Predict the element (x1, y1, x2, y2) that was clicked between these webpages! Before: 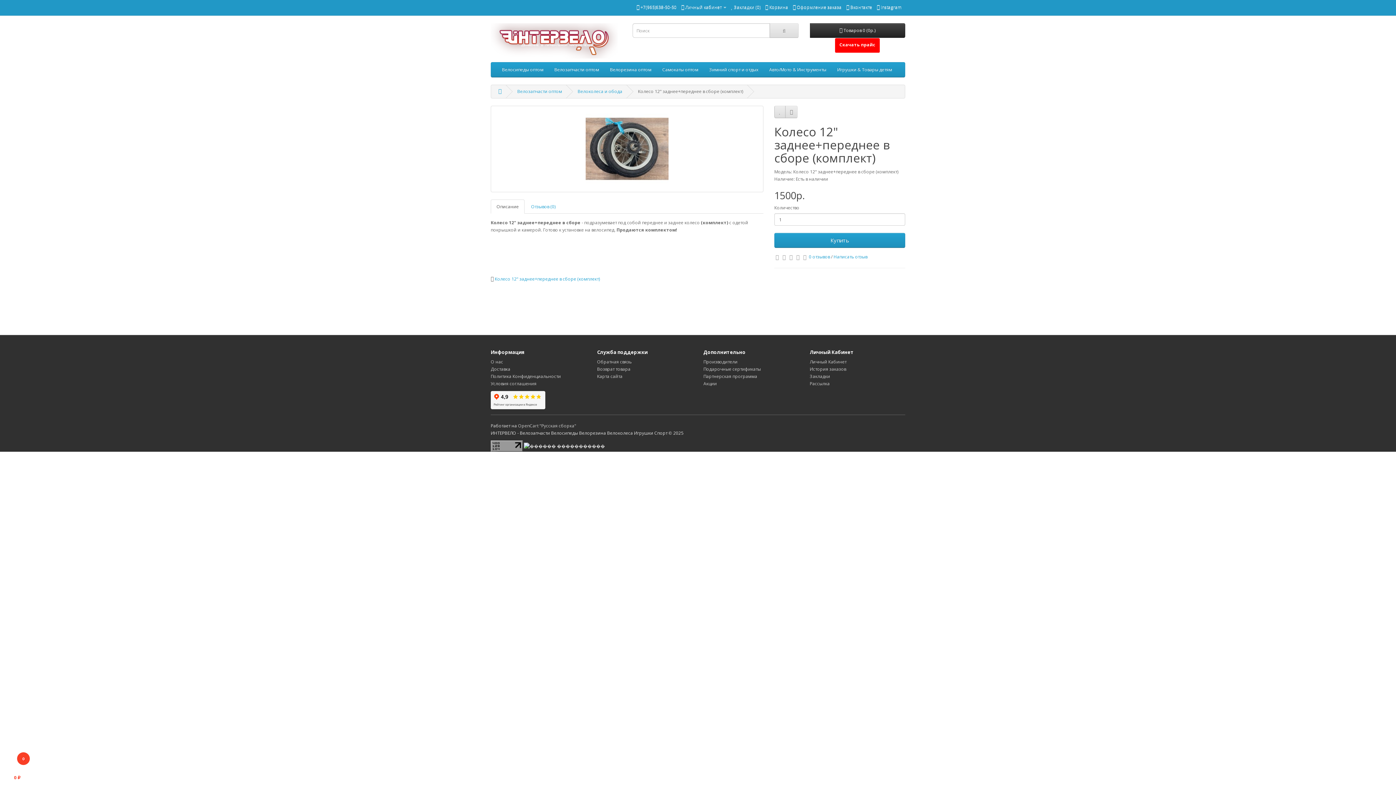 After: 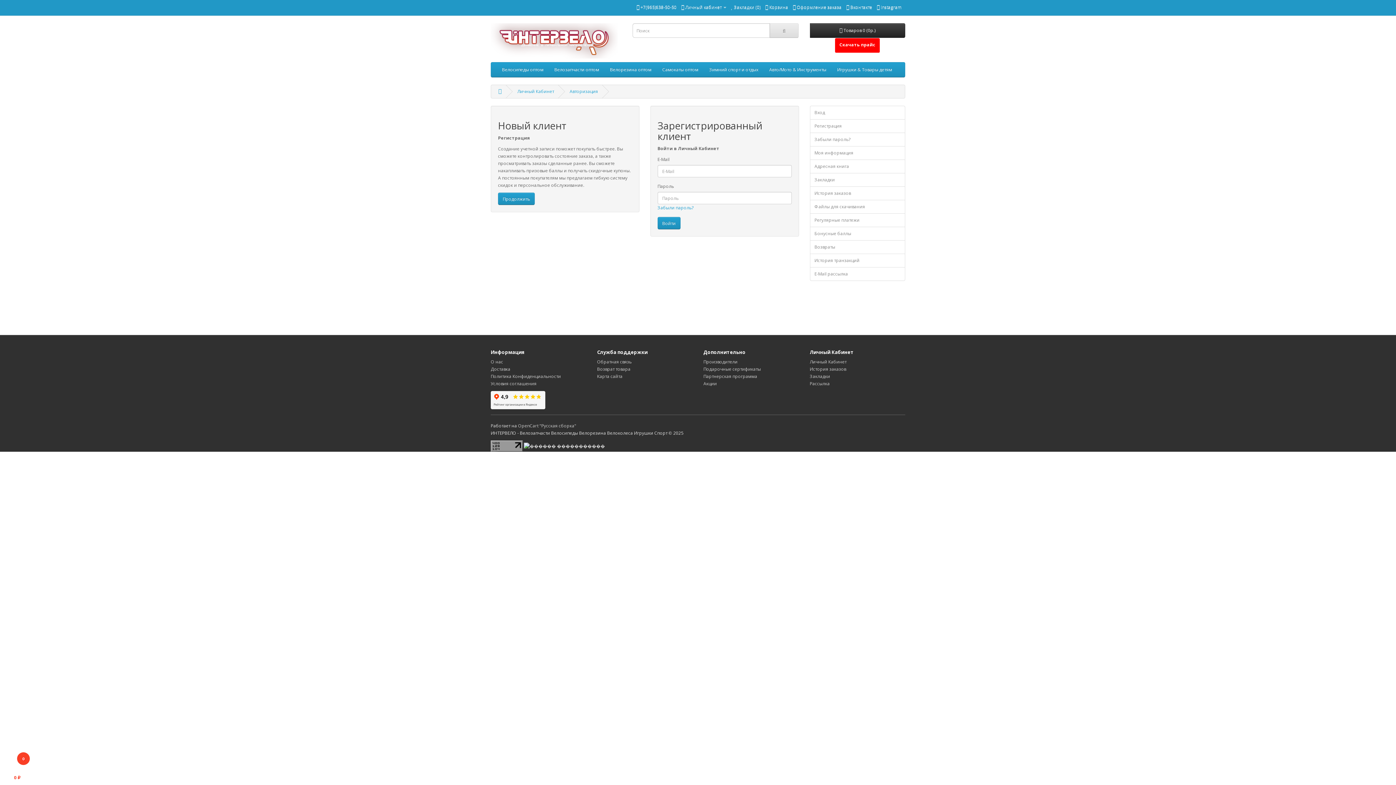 Action: bbox: (810, 380, 830, 386) label: Рассылка